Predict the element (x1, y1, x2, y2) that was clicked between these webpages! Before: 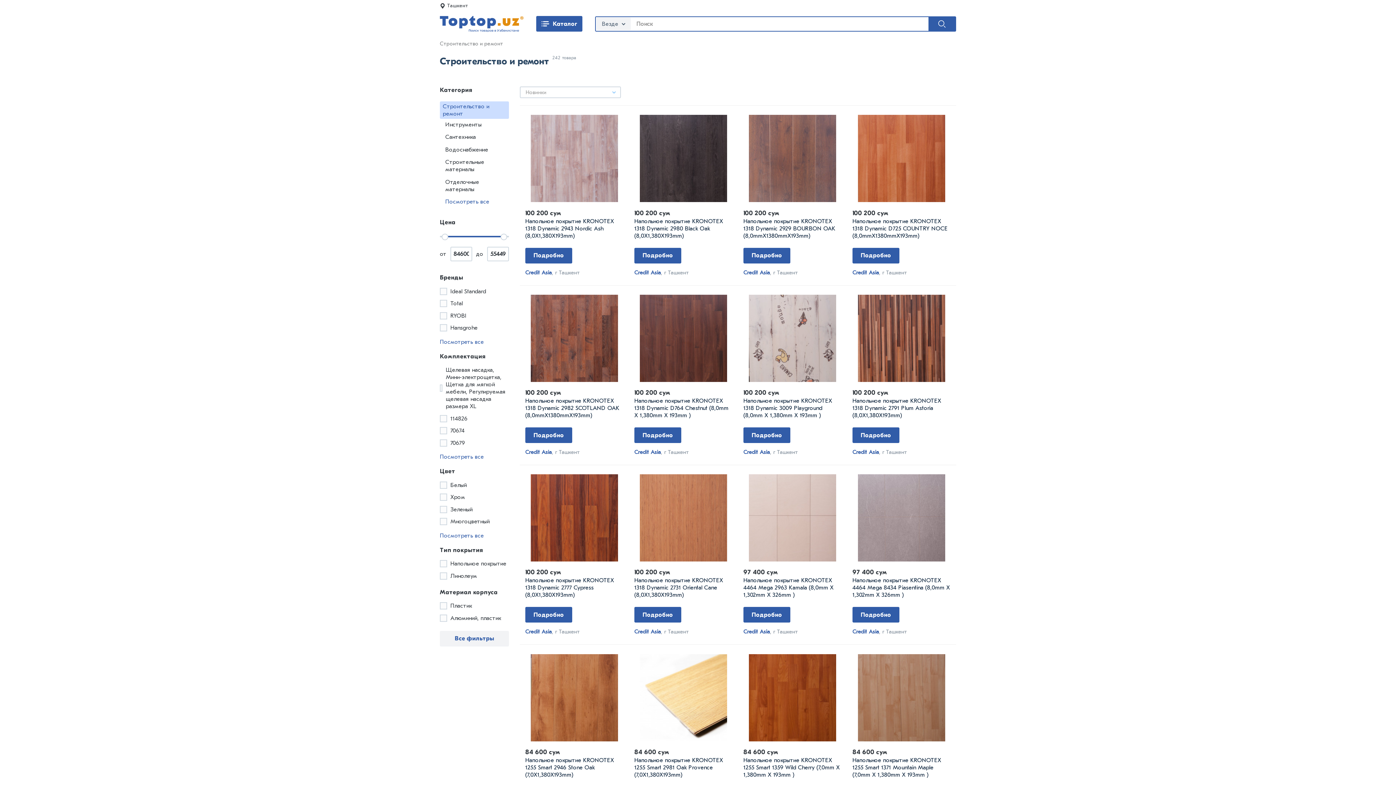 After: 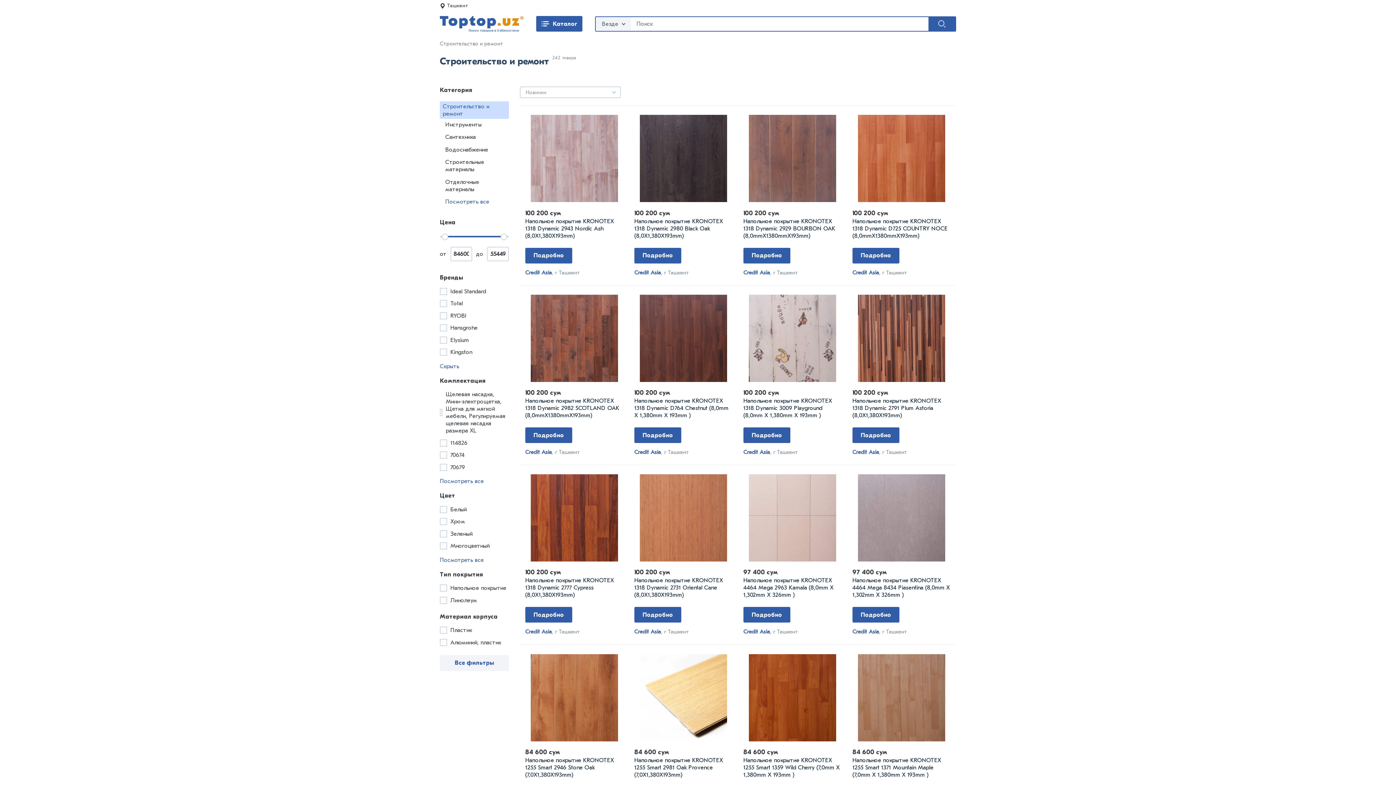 Action: label: Посмотреть все bbox: (440, 338, 484, 345)